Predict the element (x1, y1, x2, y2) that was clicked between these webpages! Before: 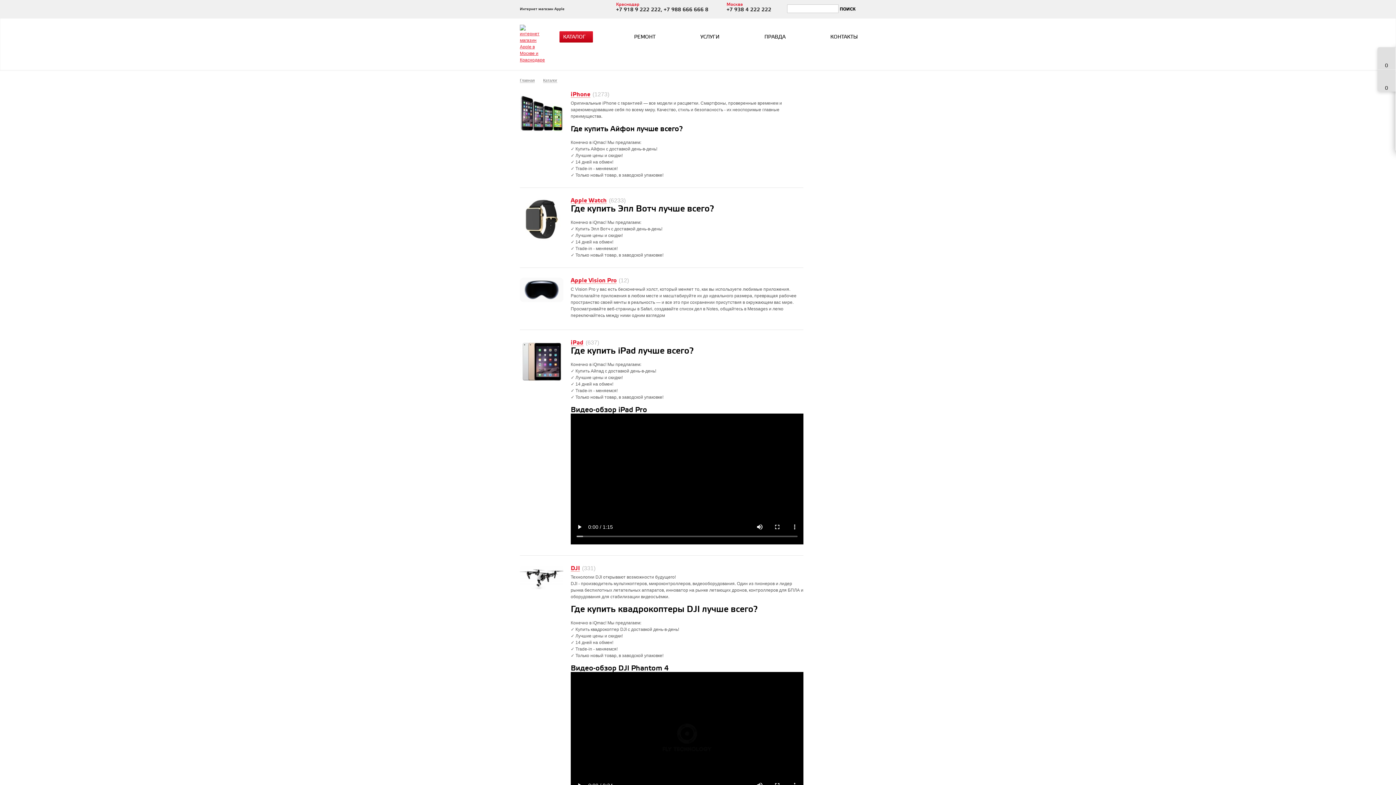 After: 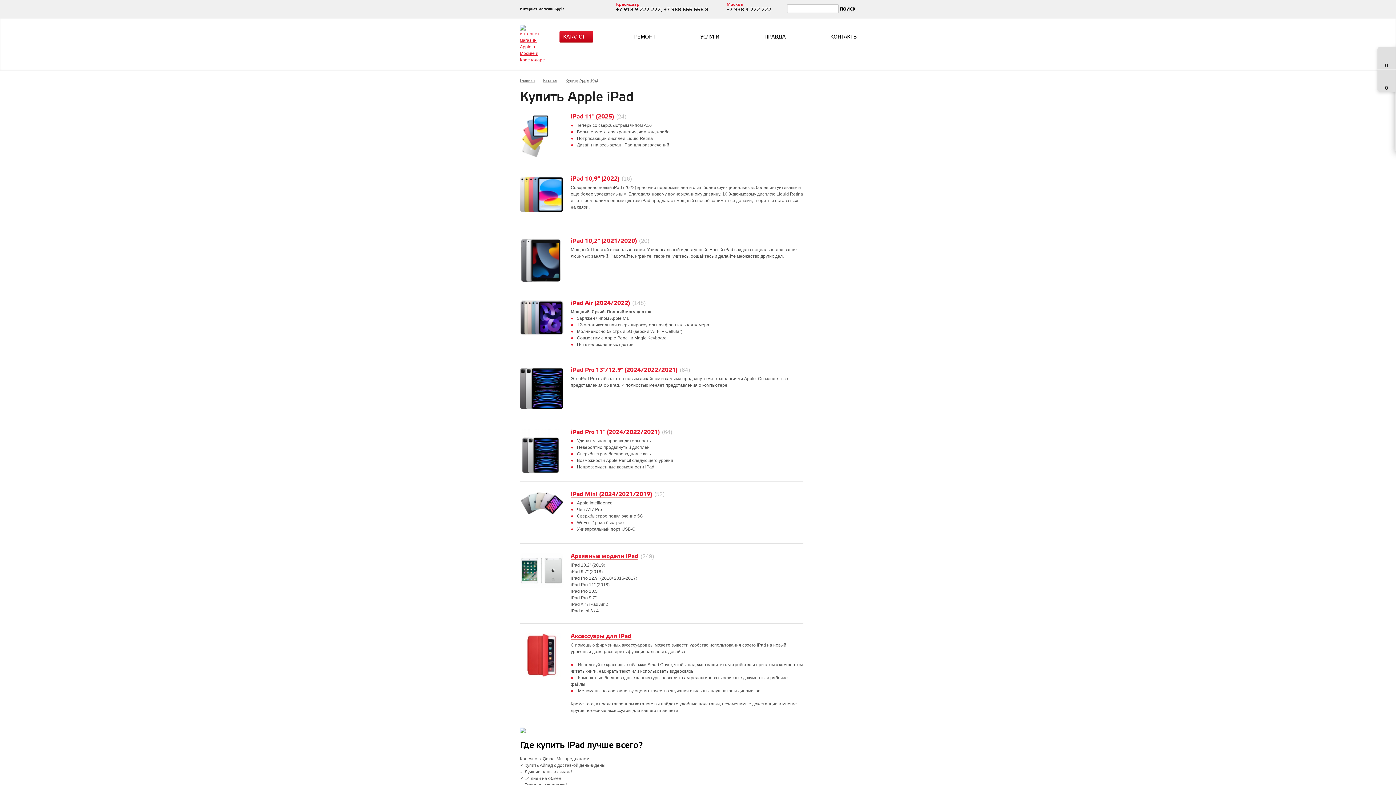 Action: bbox: (520, 379, 563, 384)